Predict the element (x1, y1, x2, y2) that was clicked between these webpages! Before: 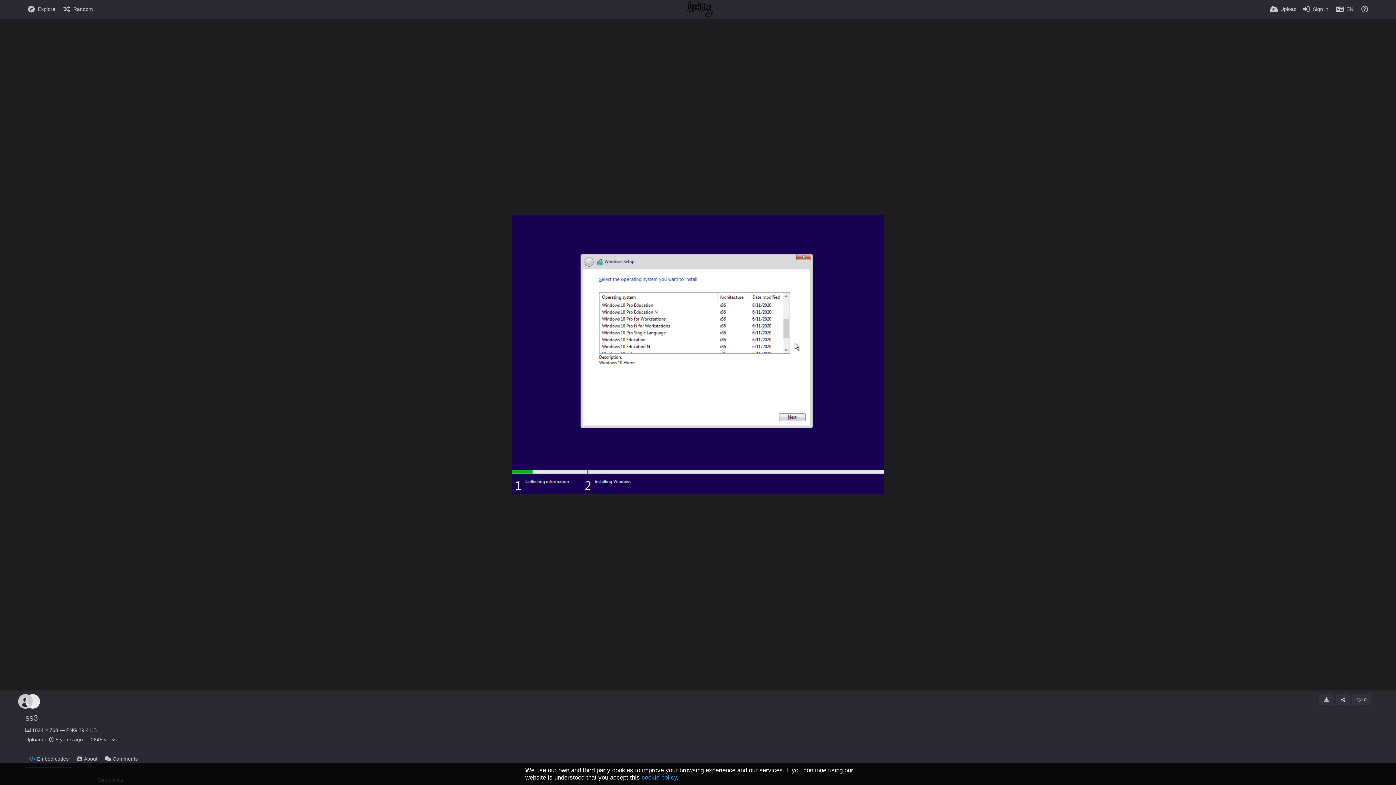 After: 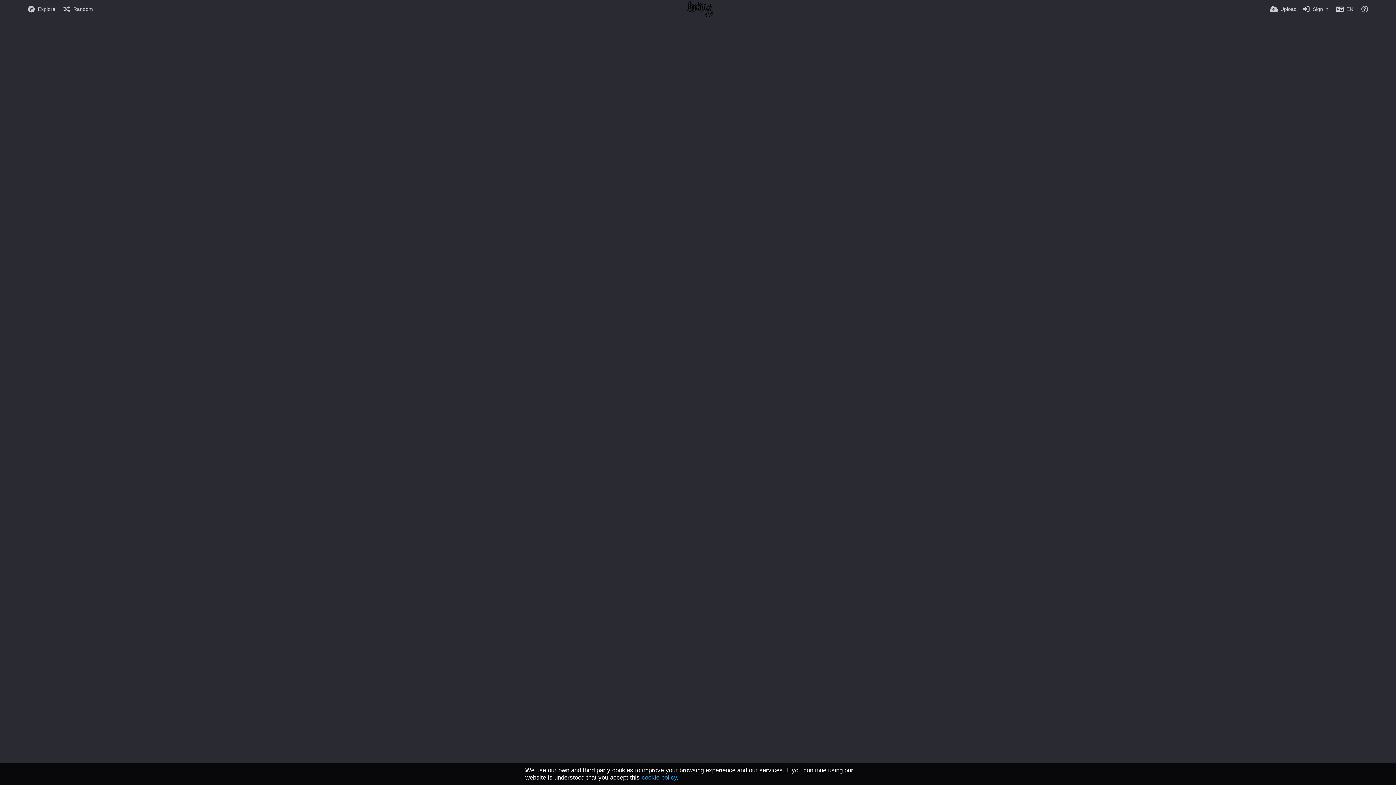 Action: label: cookie policy bbox: (641, 774, 677, 781)